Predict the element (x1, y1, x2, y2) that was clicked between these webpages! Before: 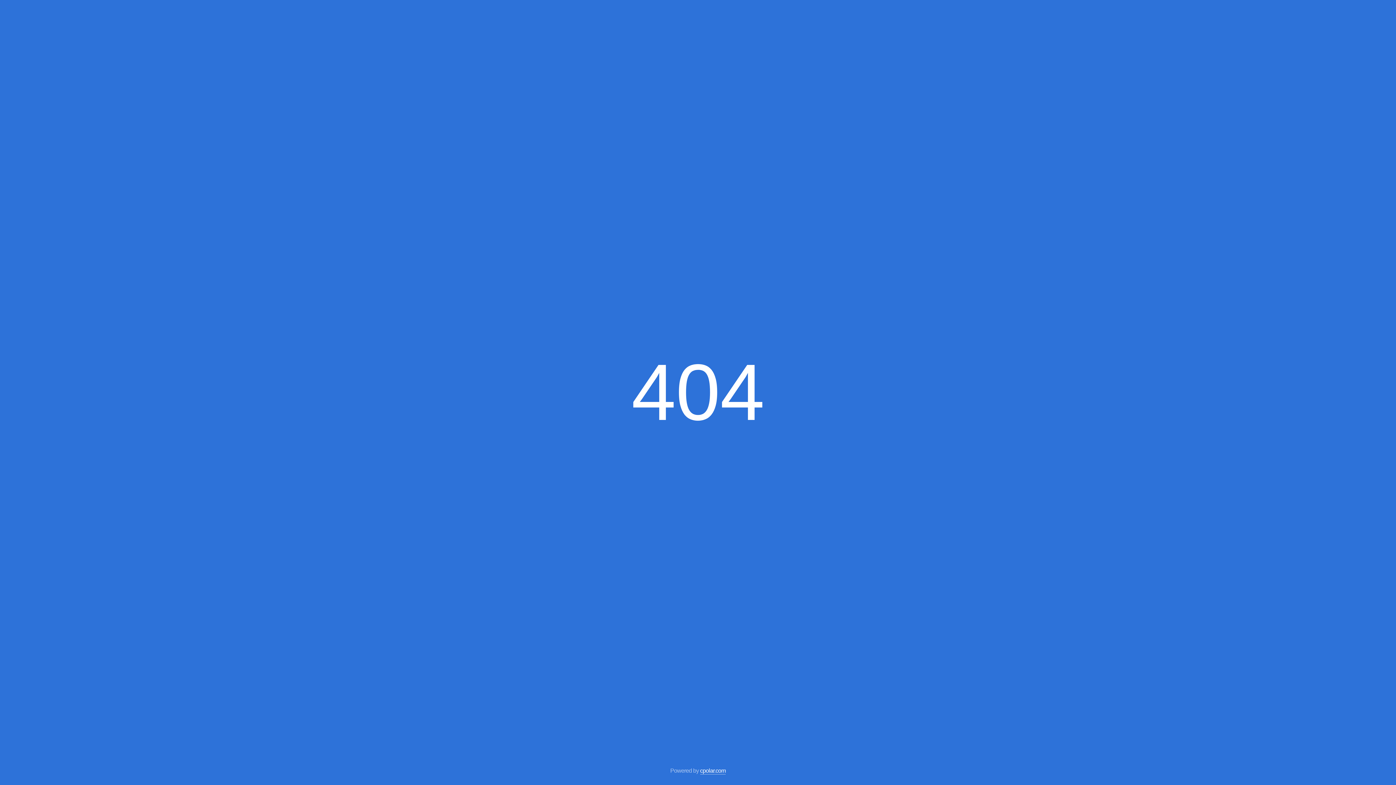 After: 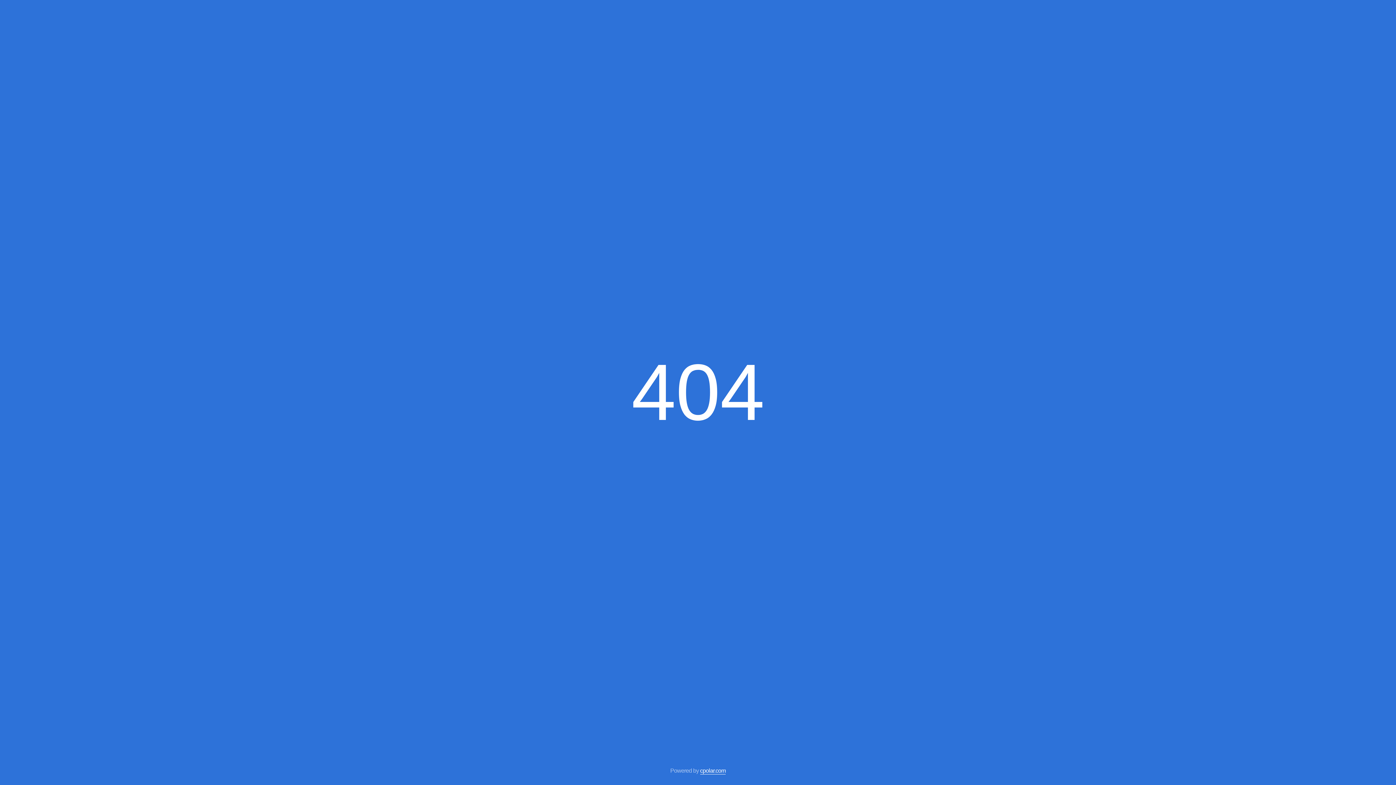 Action: label: cpolar.com bbox: (700, 768, 725, 774)